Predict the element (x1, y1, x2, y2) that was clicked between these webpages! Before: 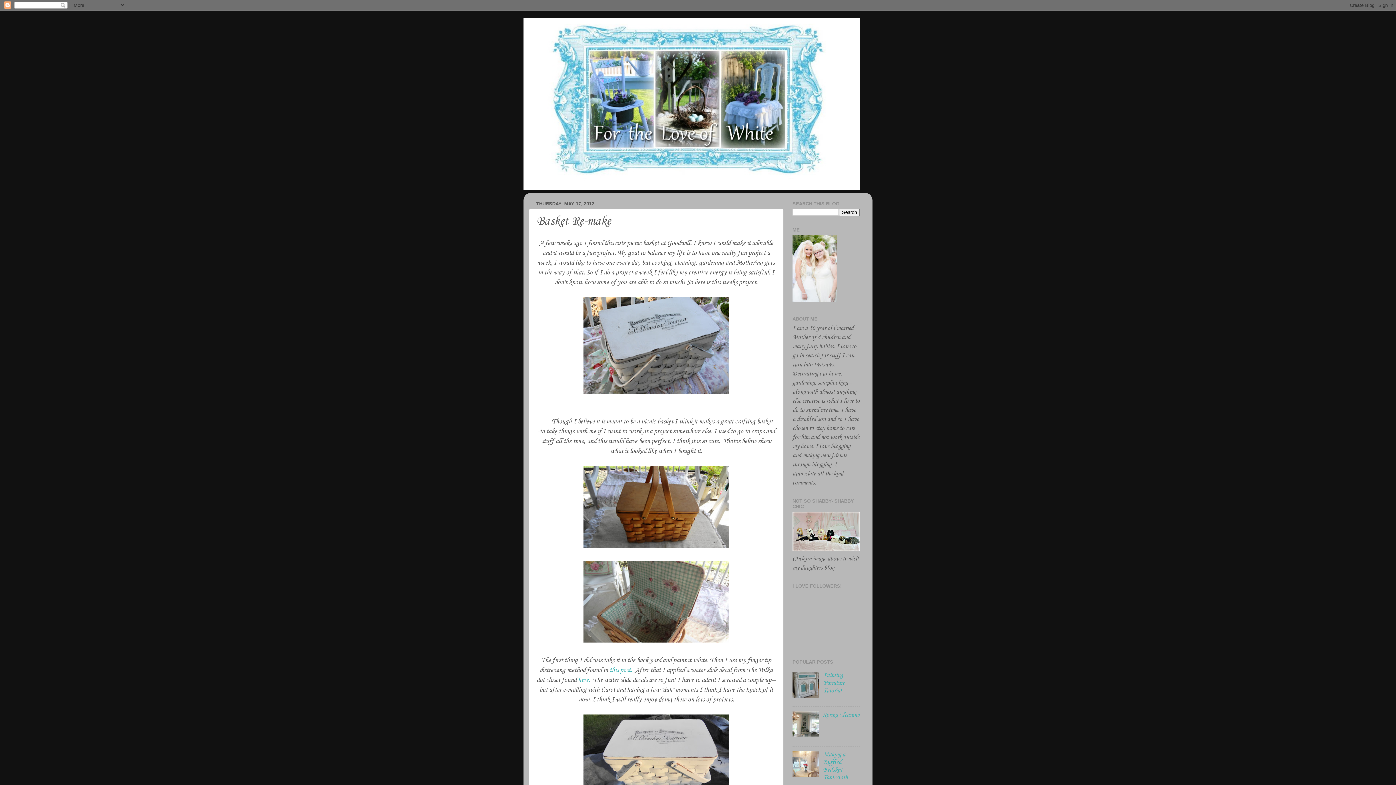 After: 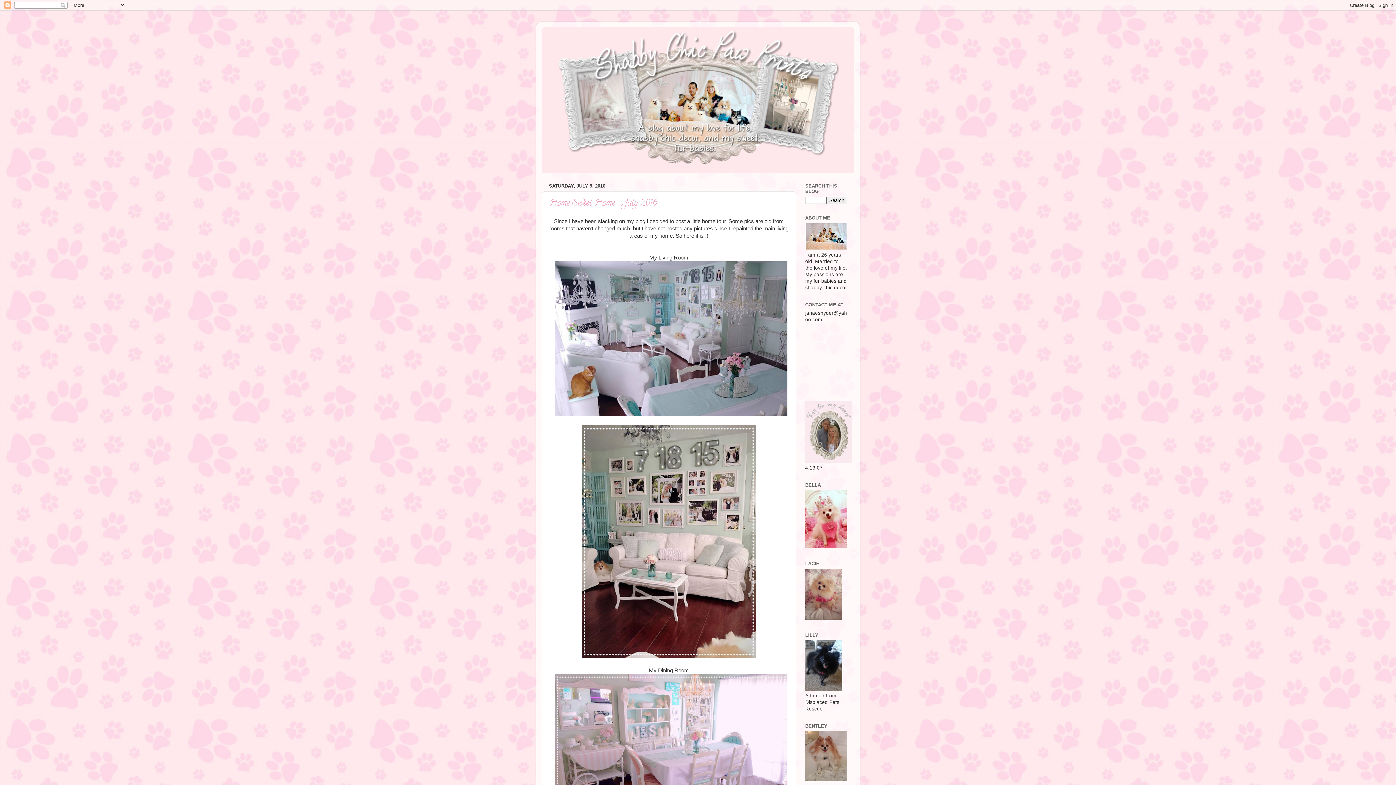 Action: bbox: (792, 546, 860, 553)